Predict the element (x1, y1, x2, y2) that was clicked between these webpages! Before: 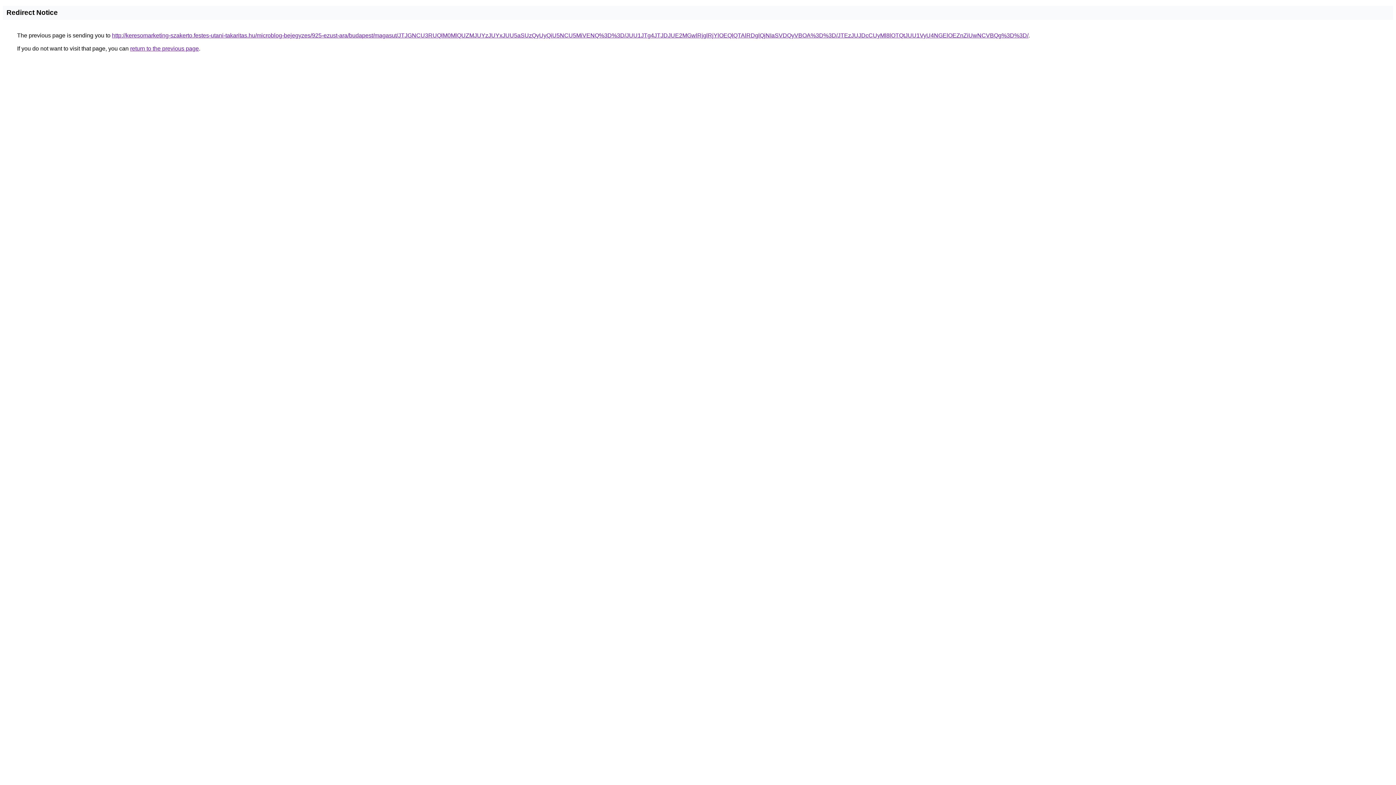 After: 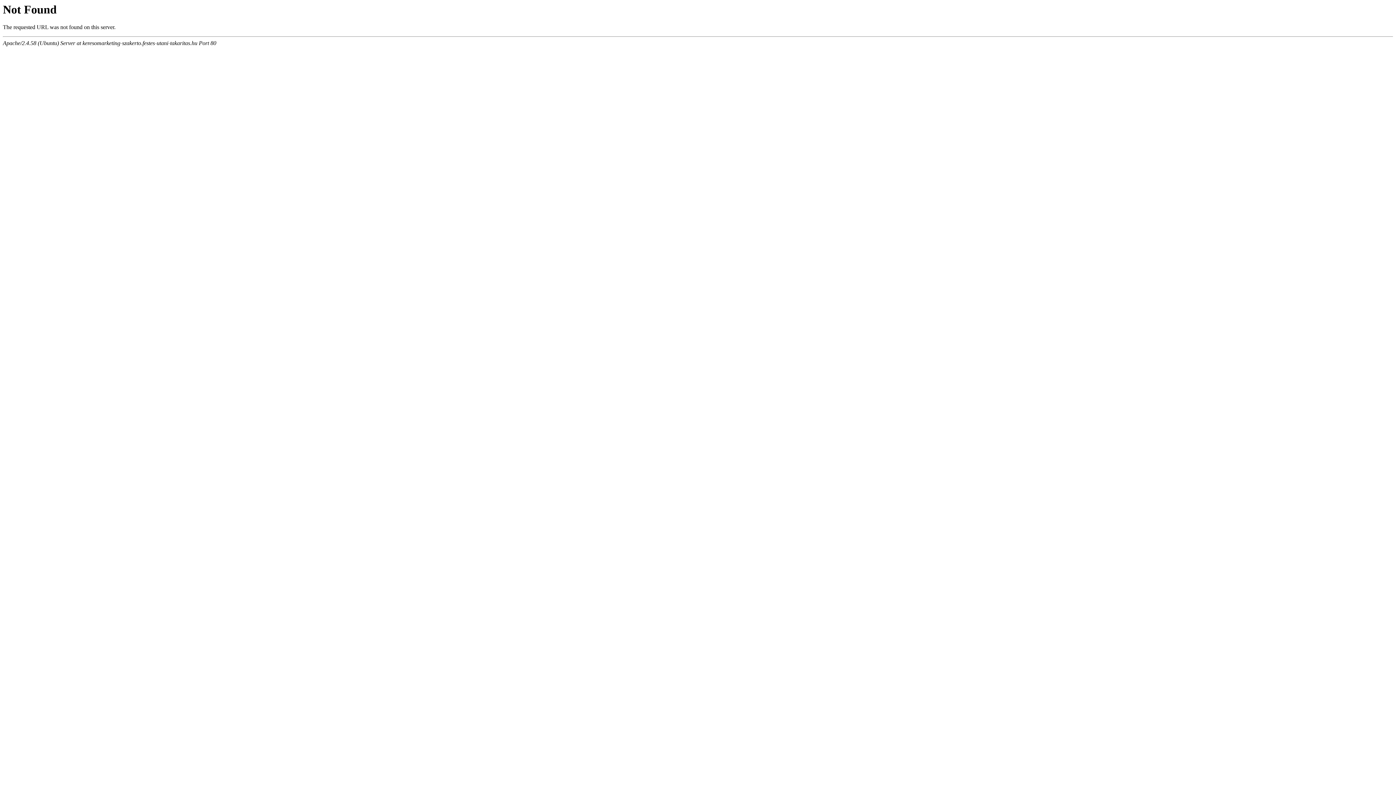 Action: label: http://keresomarketing-szakerto.festes-utani-takaritas.hu/microblog-bejegyzes/925-ezust-ara/budapest/magasut/JTJGNCU3RUQlM0MlQUZMJUYzJUYxJUU5aSUzQyUyQiU5NCU5MiVENQ%3D%3D/JUU1JTg4JTJDJUE2MGwlRjglRjYlOEQlQTAlRDglQjNIaSVDQyVBOA%3D%3D/JTEzJUJDcCUyMl8lOTQtJUU1VyU4NGElOEZnZiUwNCVBQg%3D%3D/ bbox: (112, 32, 1028, 38)